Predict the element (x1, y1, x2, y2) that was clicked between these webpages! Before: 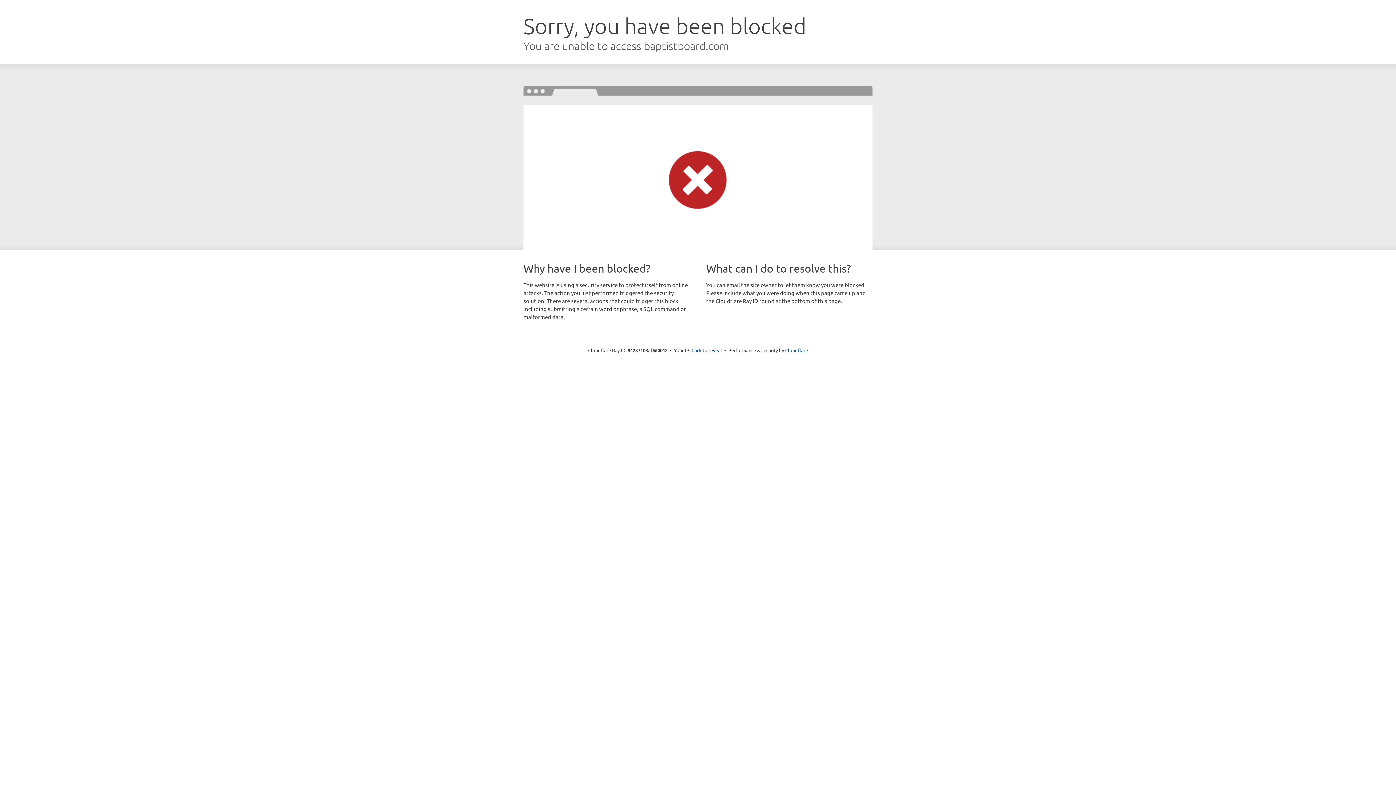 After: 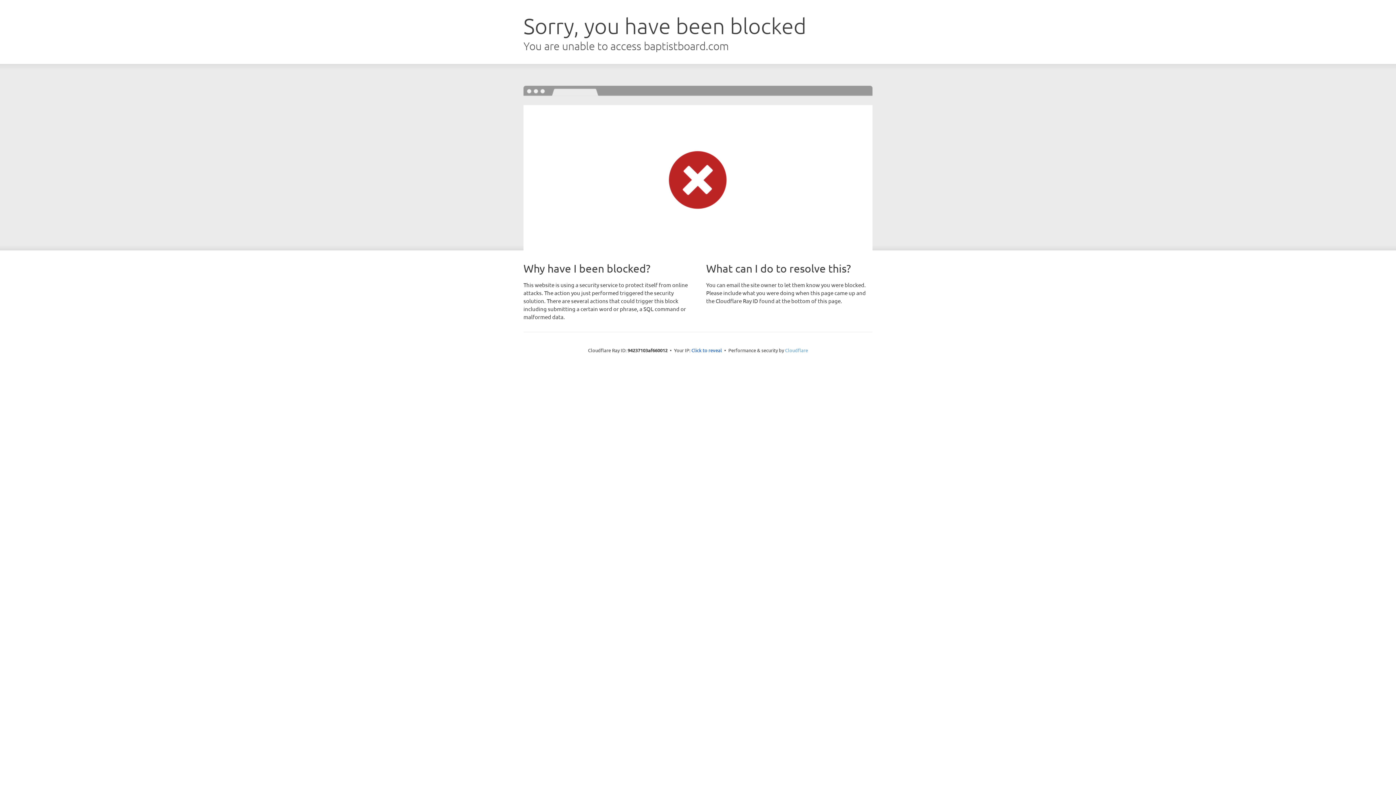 Action: bbox: (785, 347, 808, 353) label: Cloudflare